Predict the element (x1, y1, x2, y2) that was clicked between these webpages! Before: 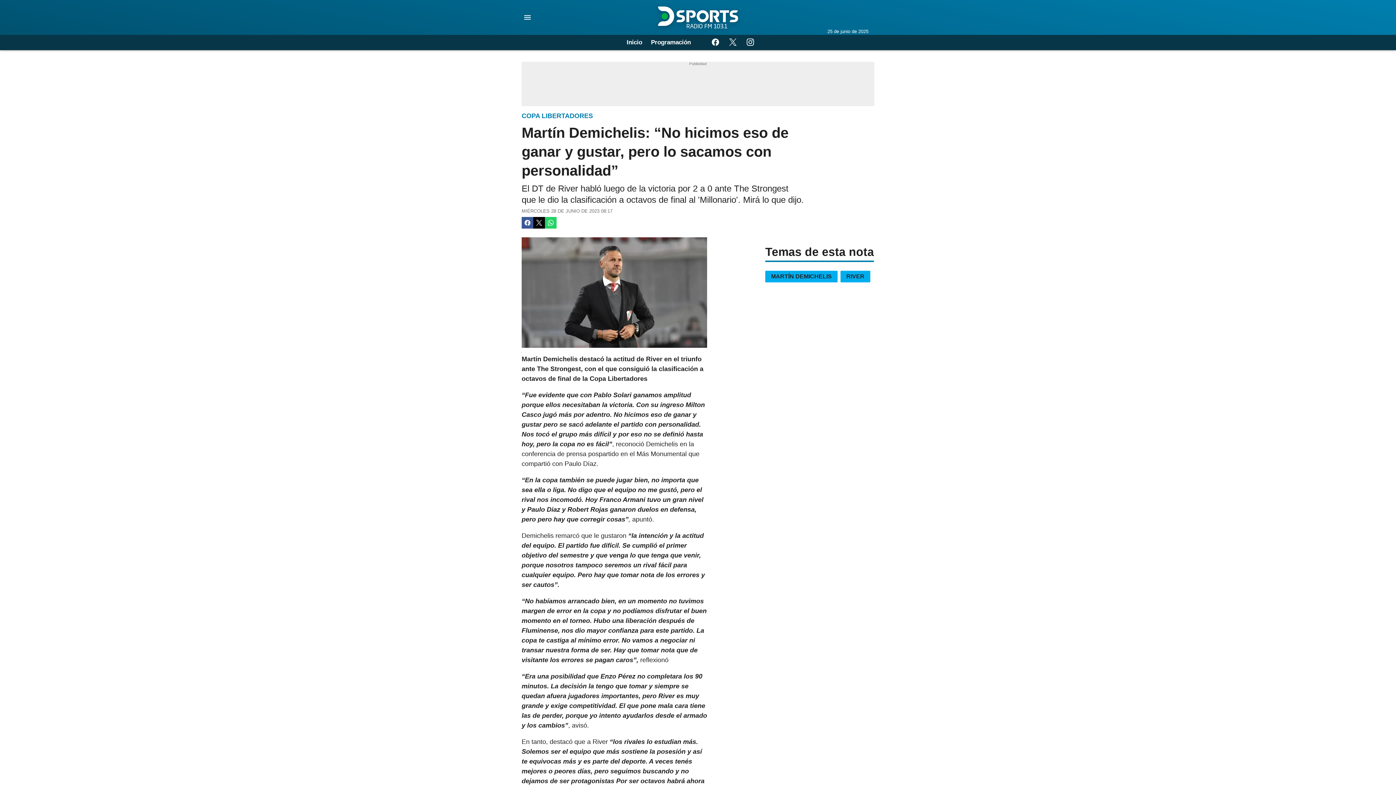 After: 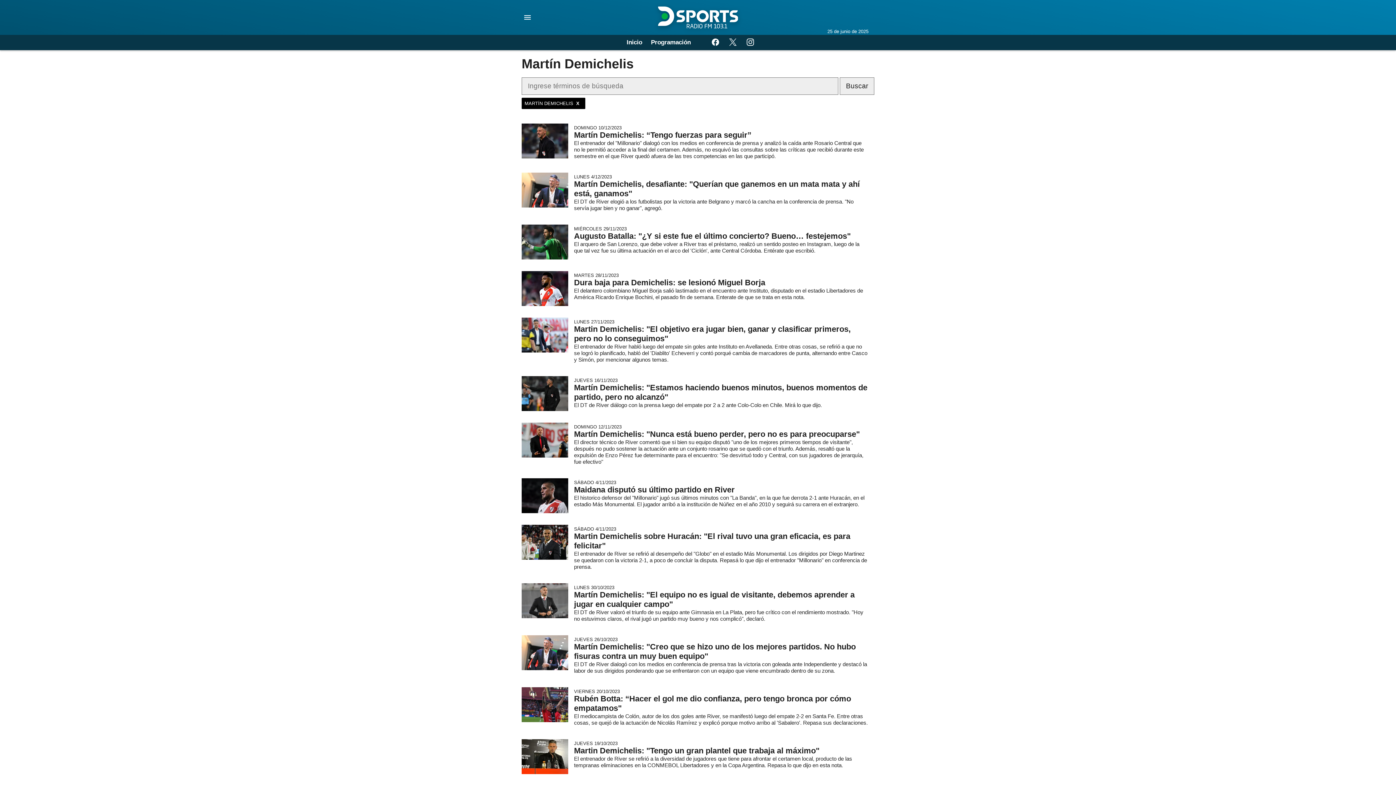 Action: bbox: (765, 270, 840, 285) label: MARTÍN DEMICHELIS